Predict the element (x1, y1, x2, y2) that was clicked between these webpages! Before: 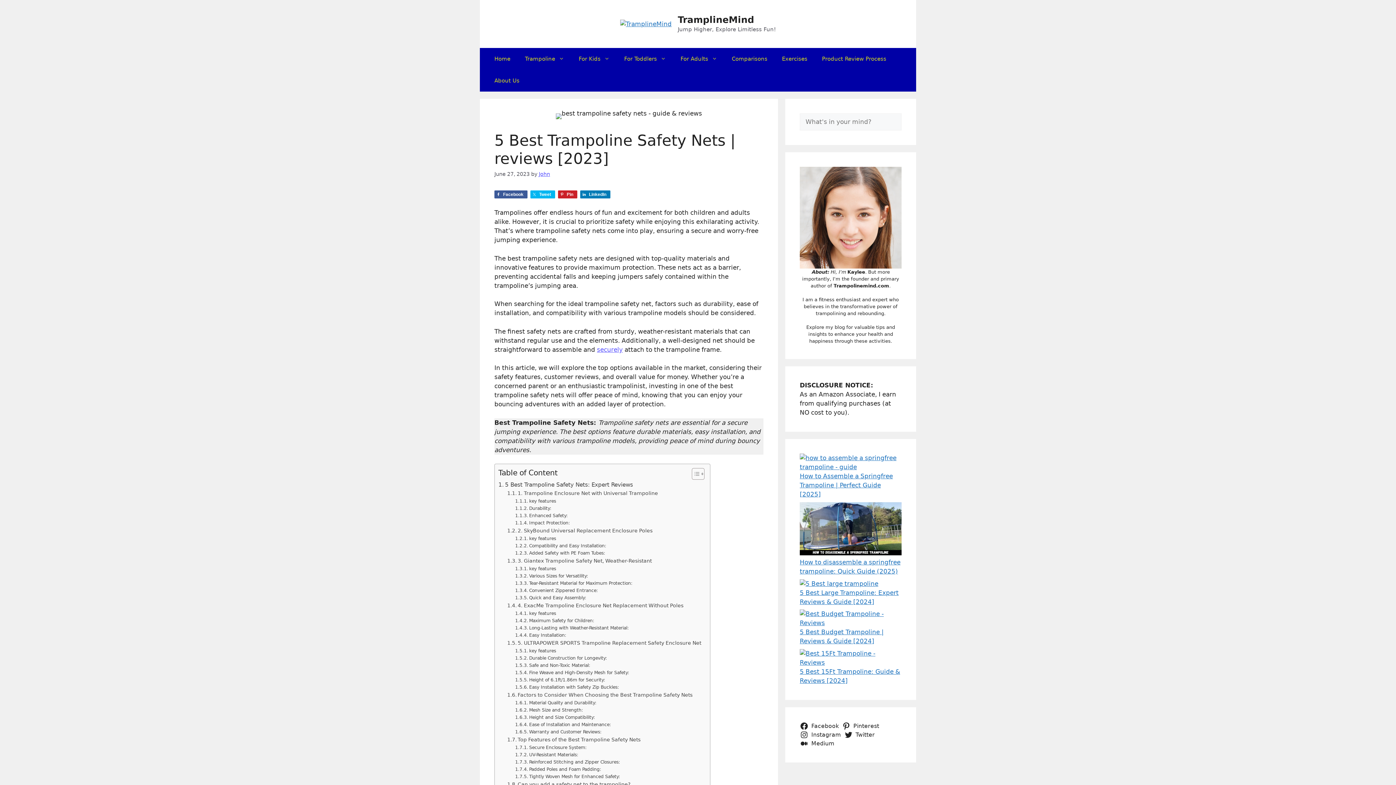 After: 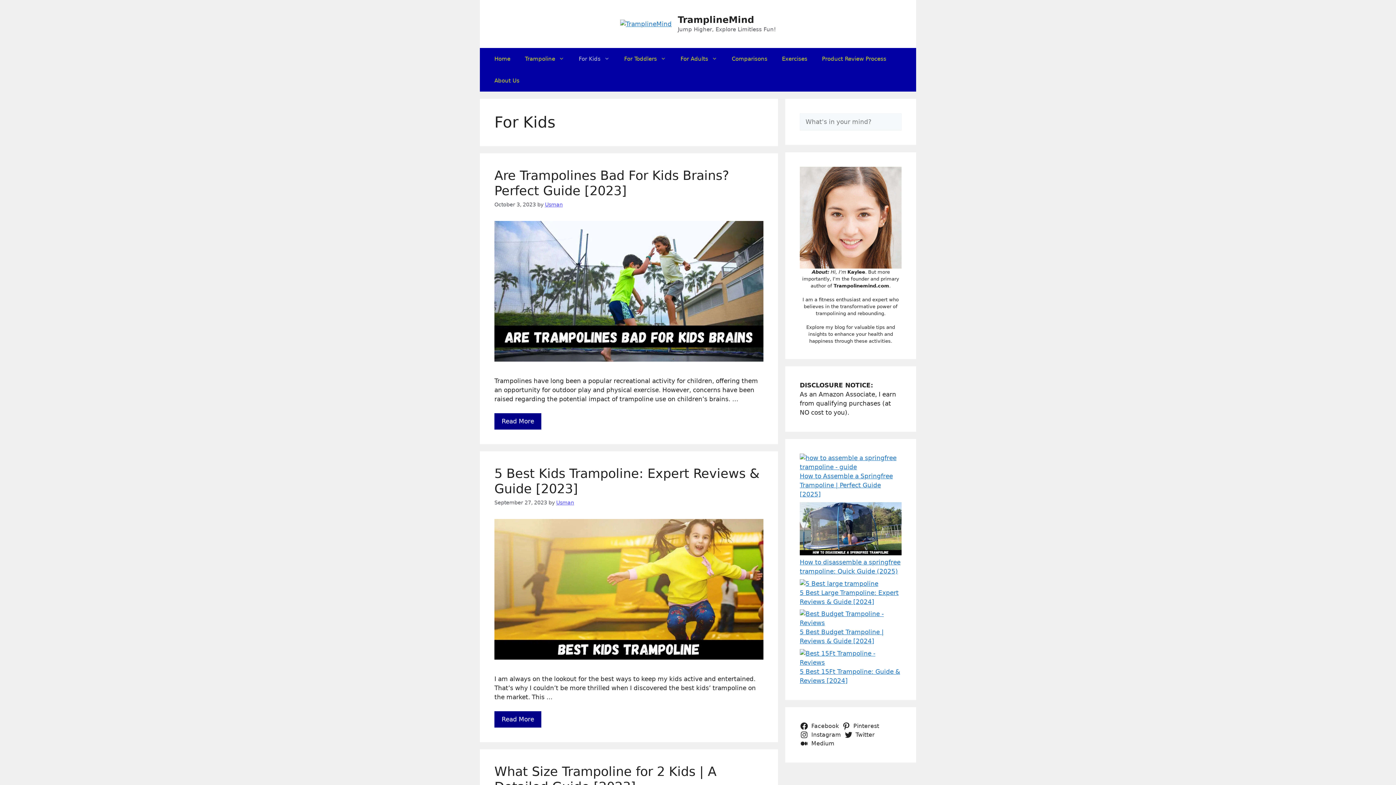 Action: label: For Kids bbox: (571, 48, 617, 69)